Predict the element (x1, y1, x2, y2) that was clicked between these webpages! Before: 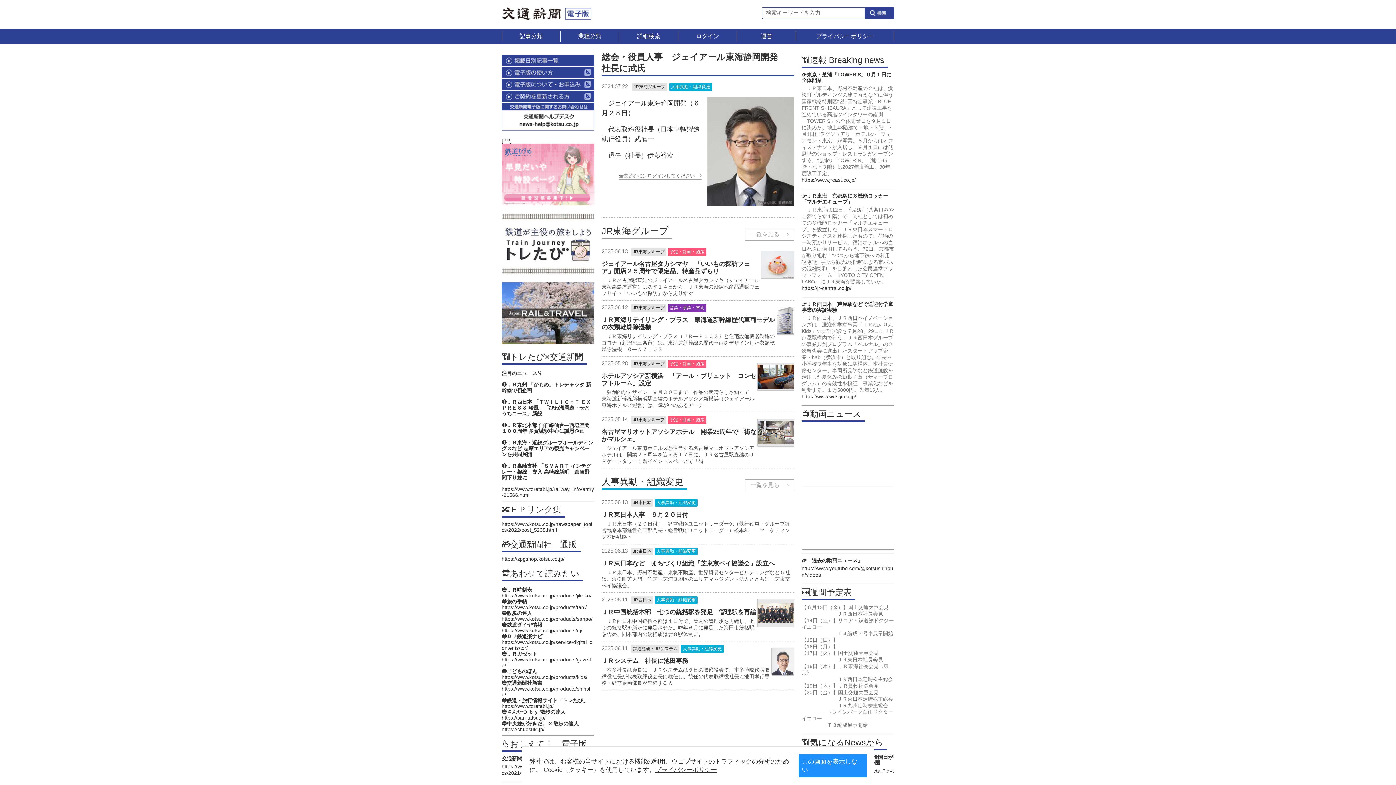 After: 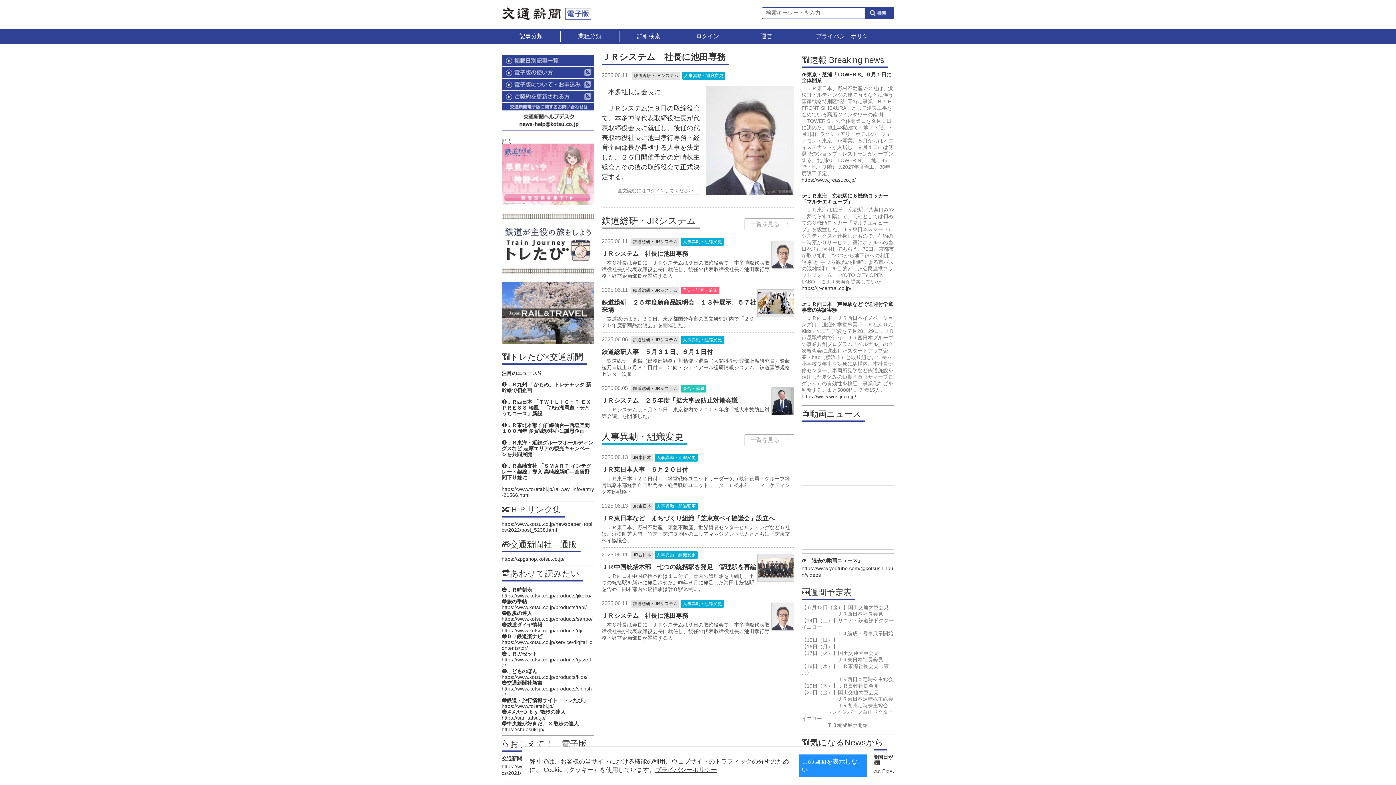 Action: label: ＪＲシステム　社長に池田専務

　本多社長は会長に　ＪＲシステムは９日の取締役会で、本多博隆代表取締役社長が代表取締役会長に就任し、後任の代表取締役社長に池田孝行専務・経営企画部長が昇格する人 bbox: (601, 657, 771, 686)